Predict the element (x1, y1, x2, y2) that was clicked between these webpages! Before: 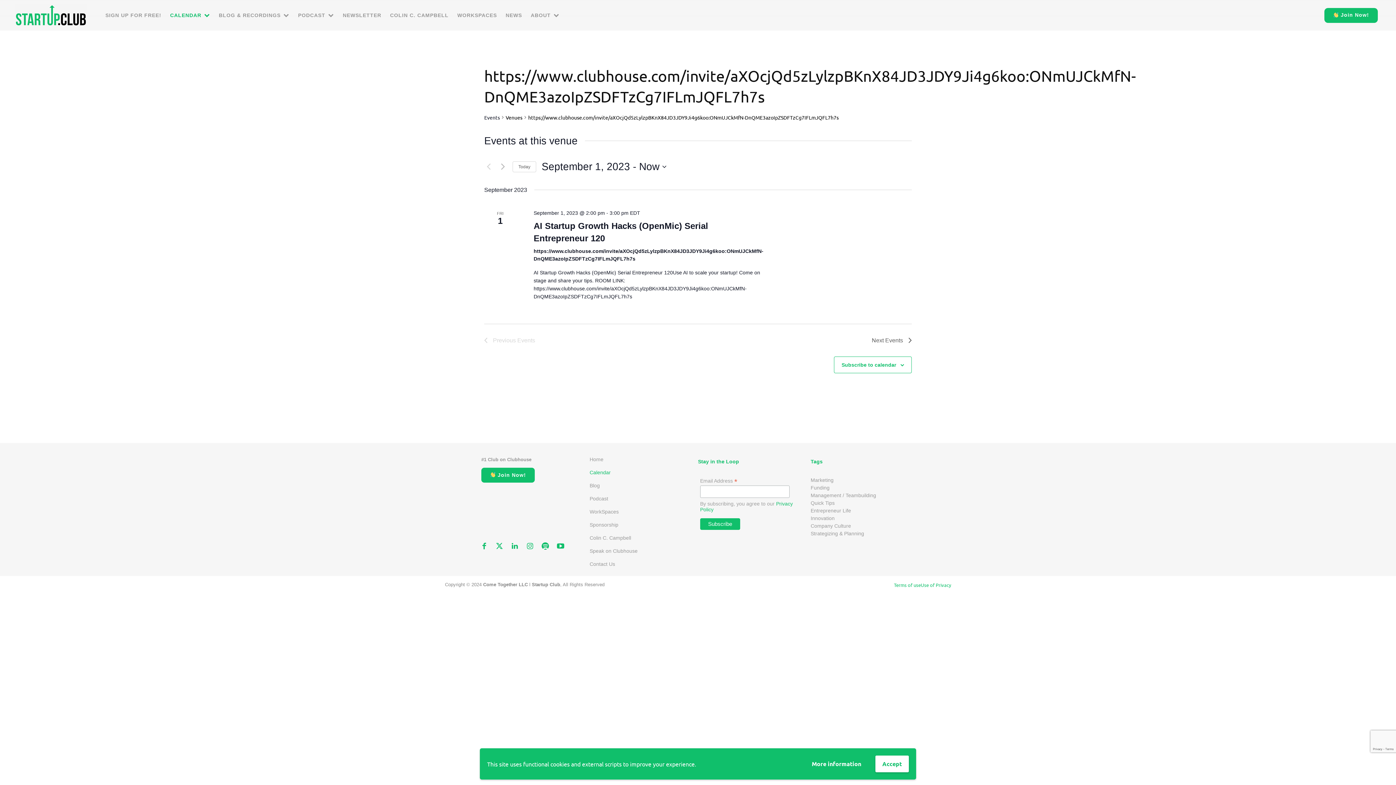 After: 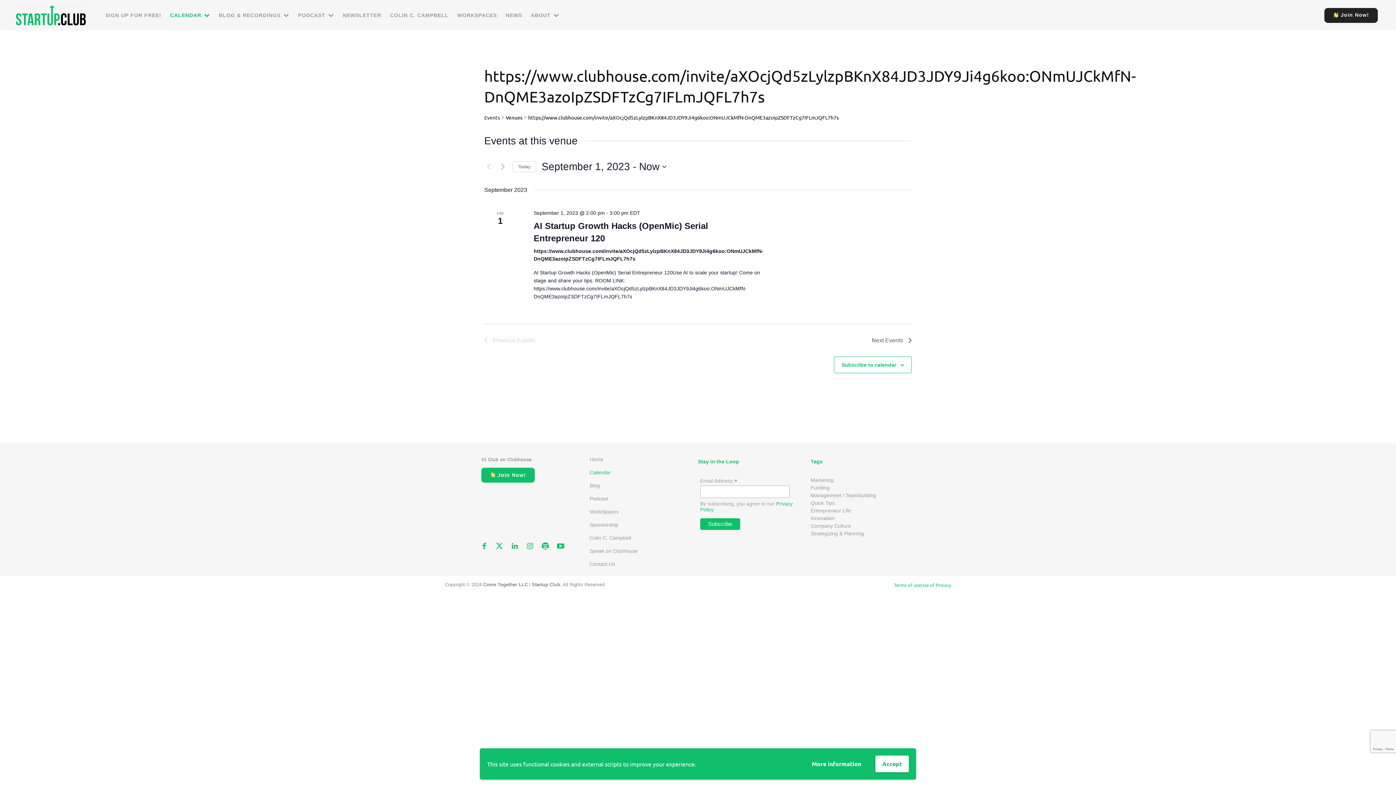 Action: label:  Join Now! bbox: (1324, 7, 1378, 22)